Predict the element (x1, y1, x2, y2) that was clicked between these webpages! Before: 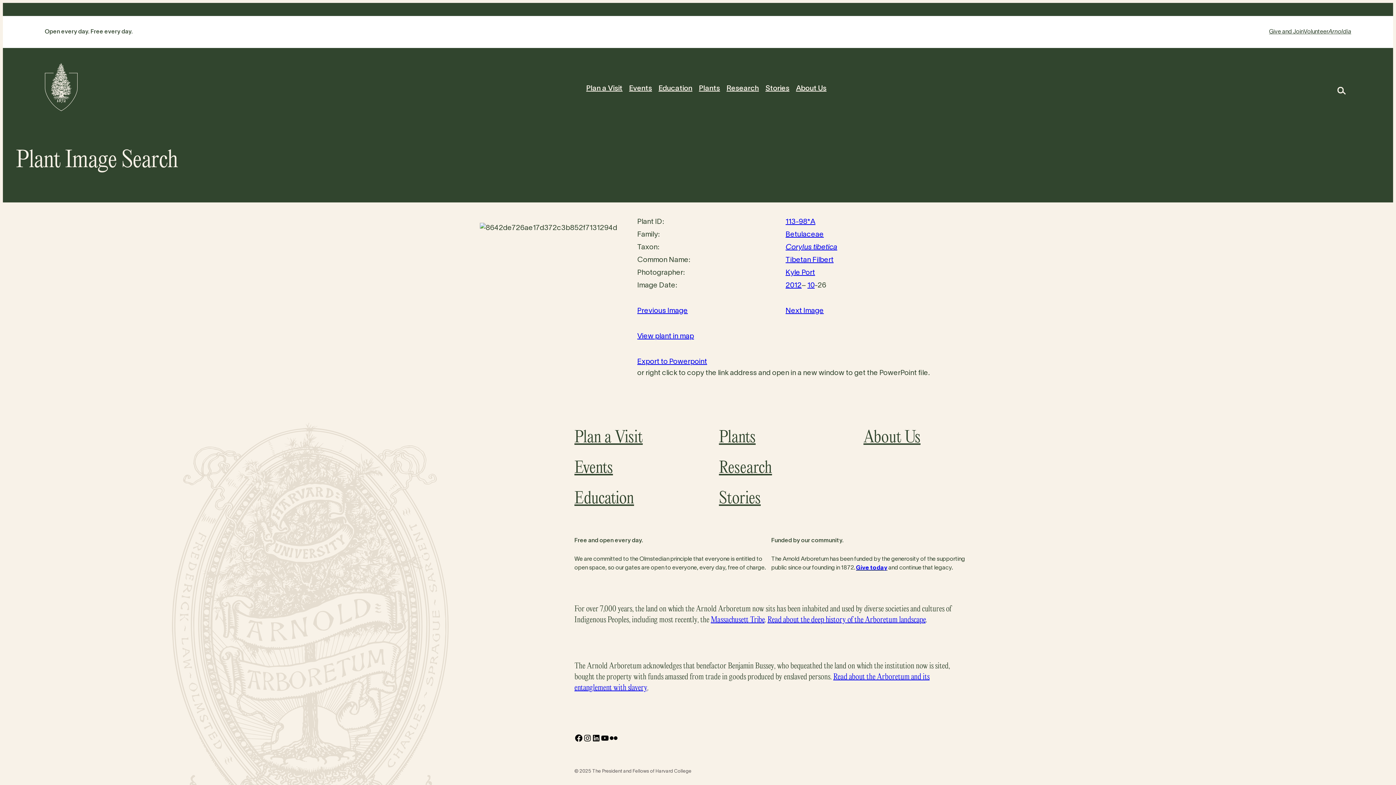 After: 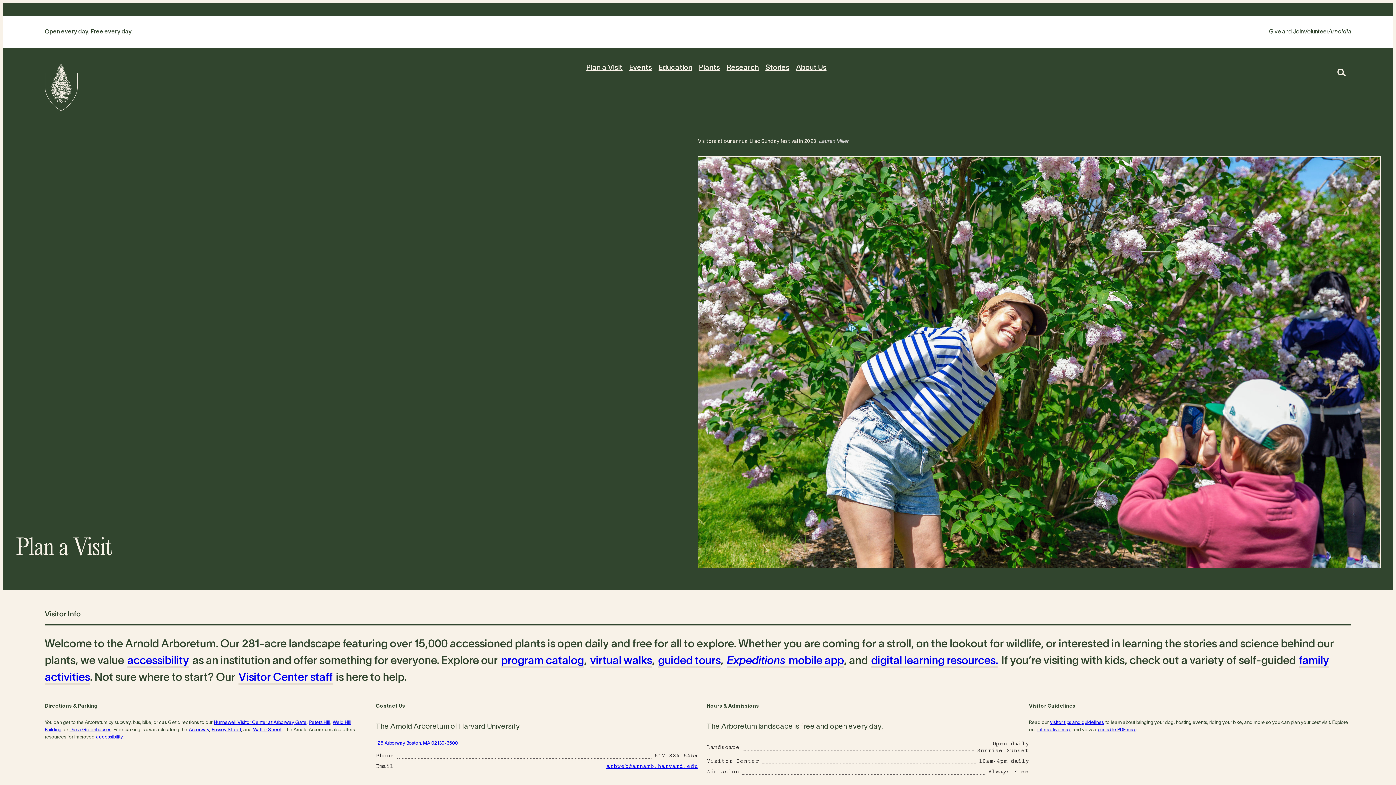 Action: bbox: (574, 422, 677, 453) label: Plan a Visit